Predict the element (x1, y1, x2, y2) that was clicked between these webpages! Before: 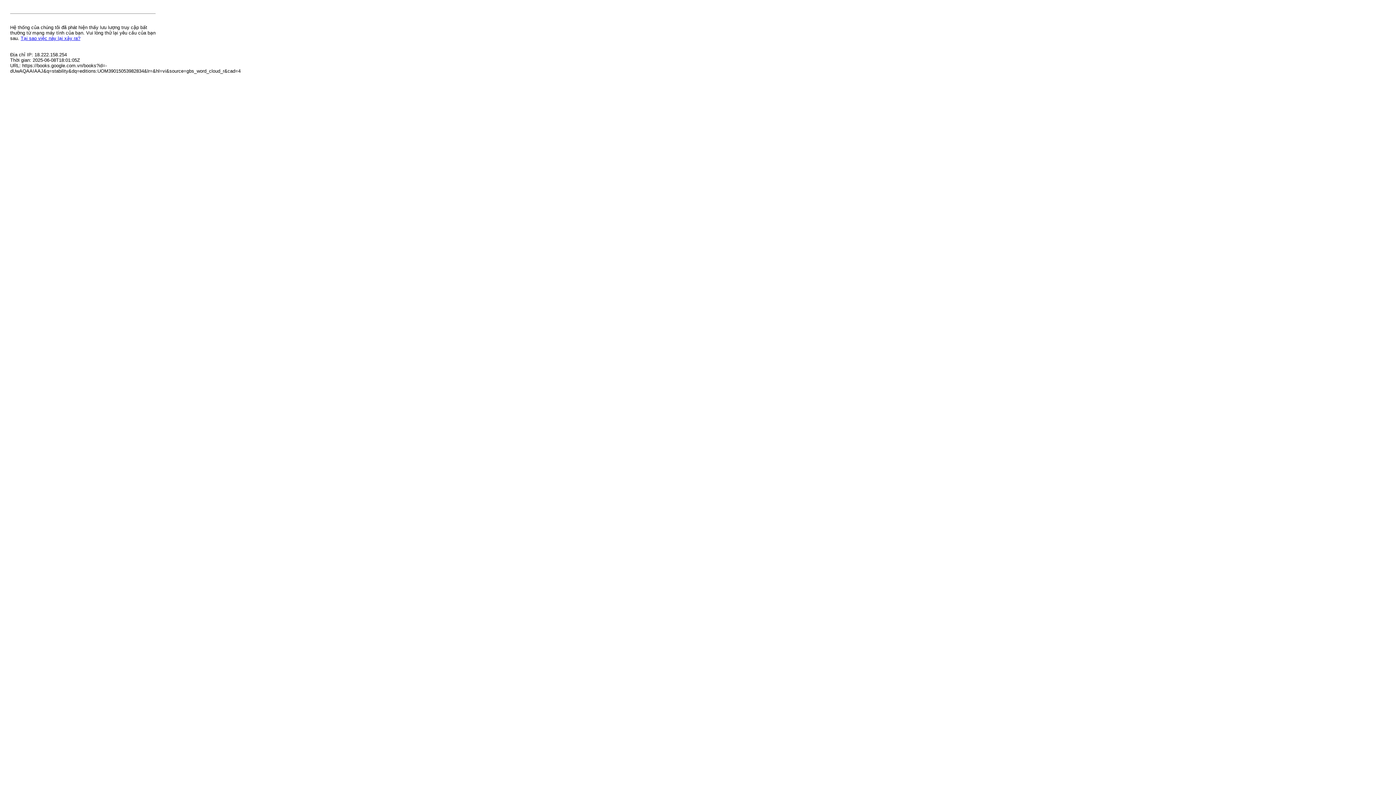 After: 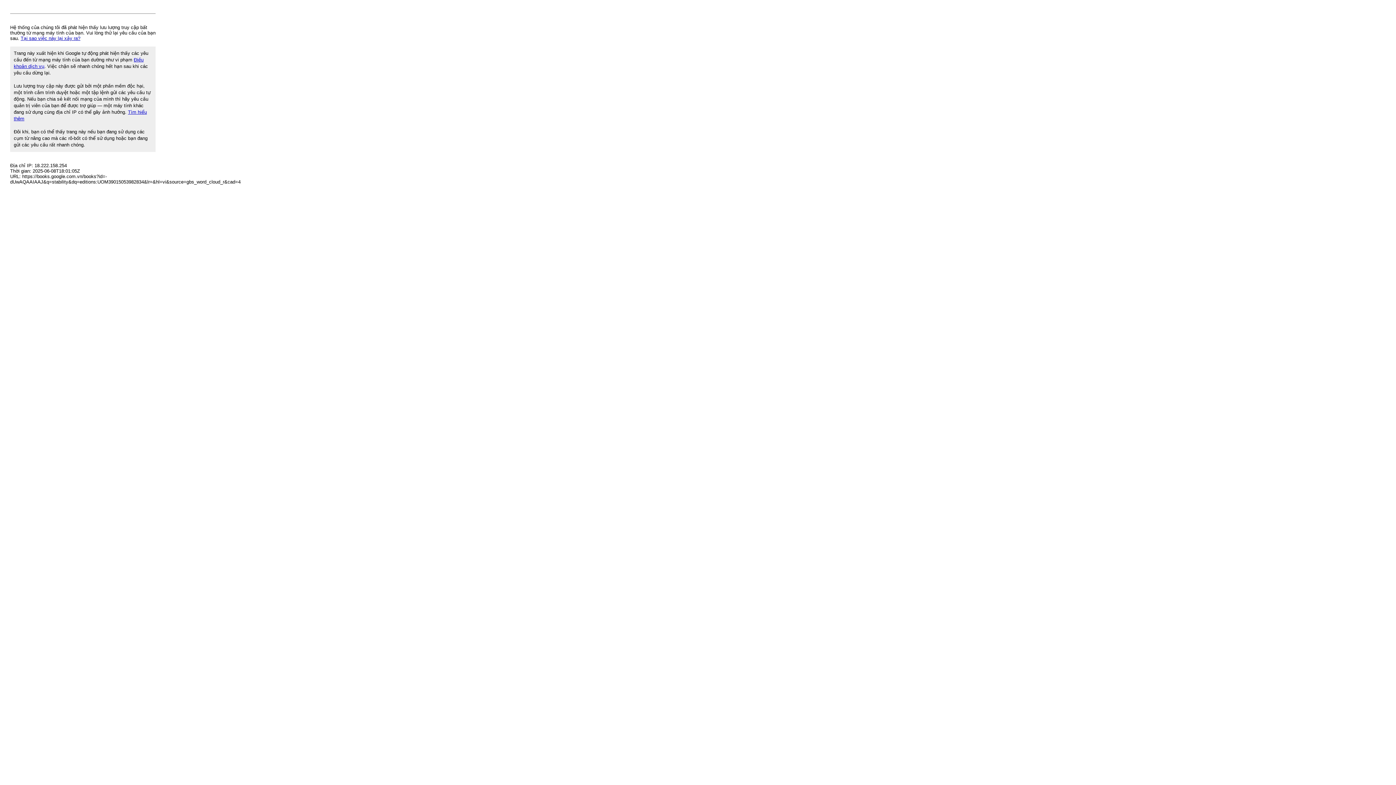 Action: bbox: (20, 35, 80, 41) label: Tại sao việc này lại xảy ra?